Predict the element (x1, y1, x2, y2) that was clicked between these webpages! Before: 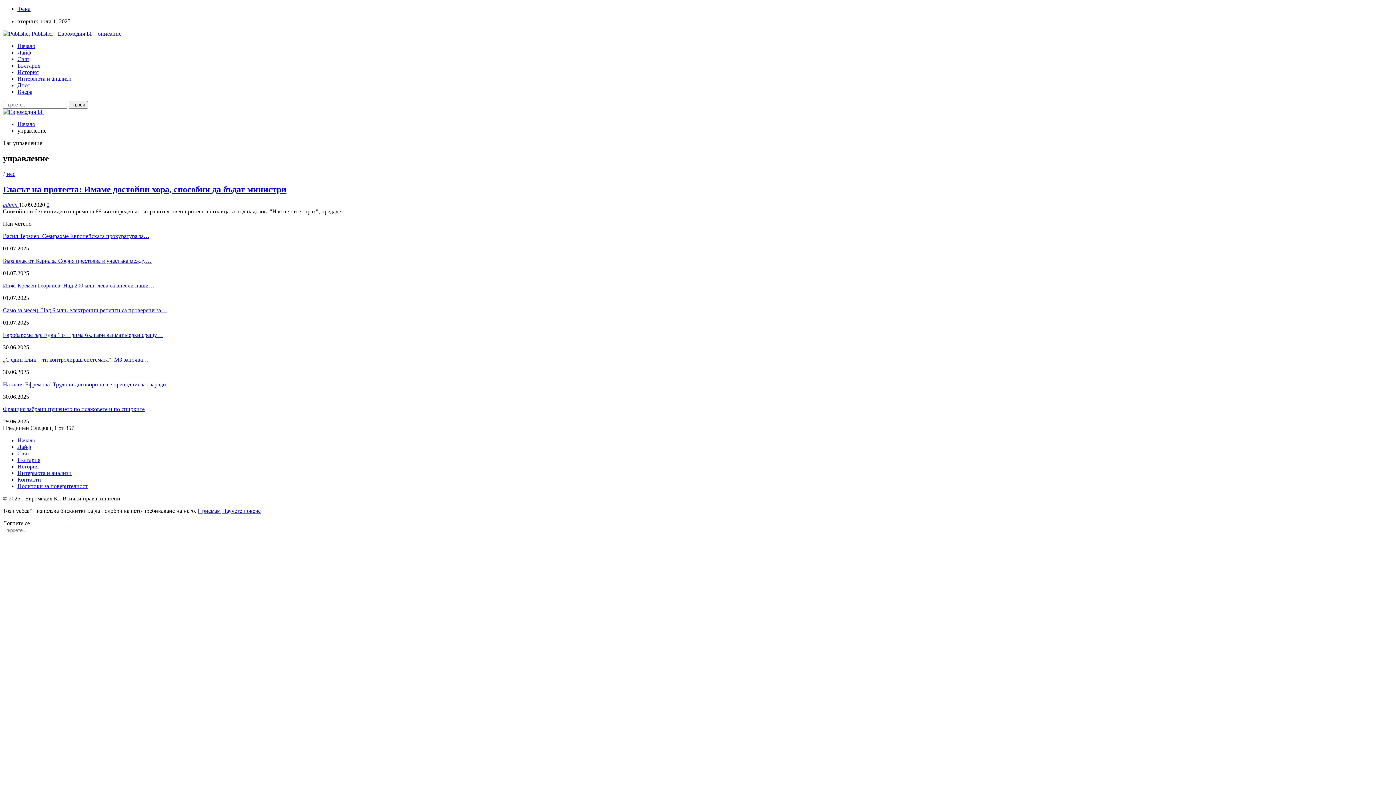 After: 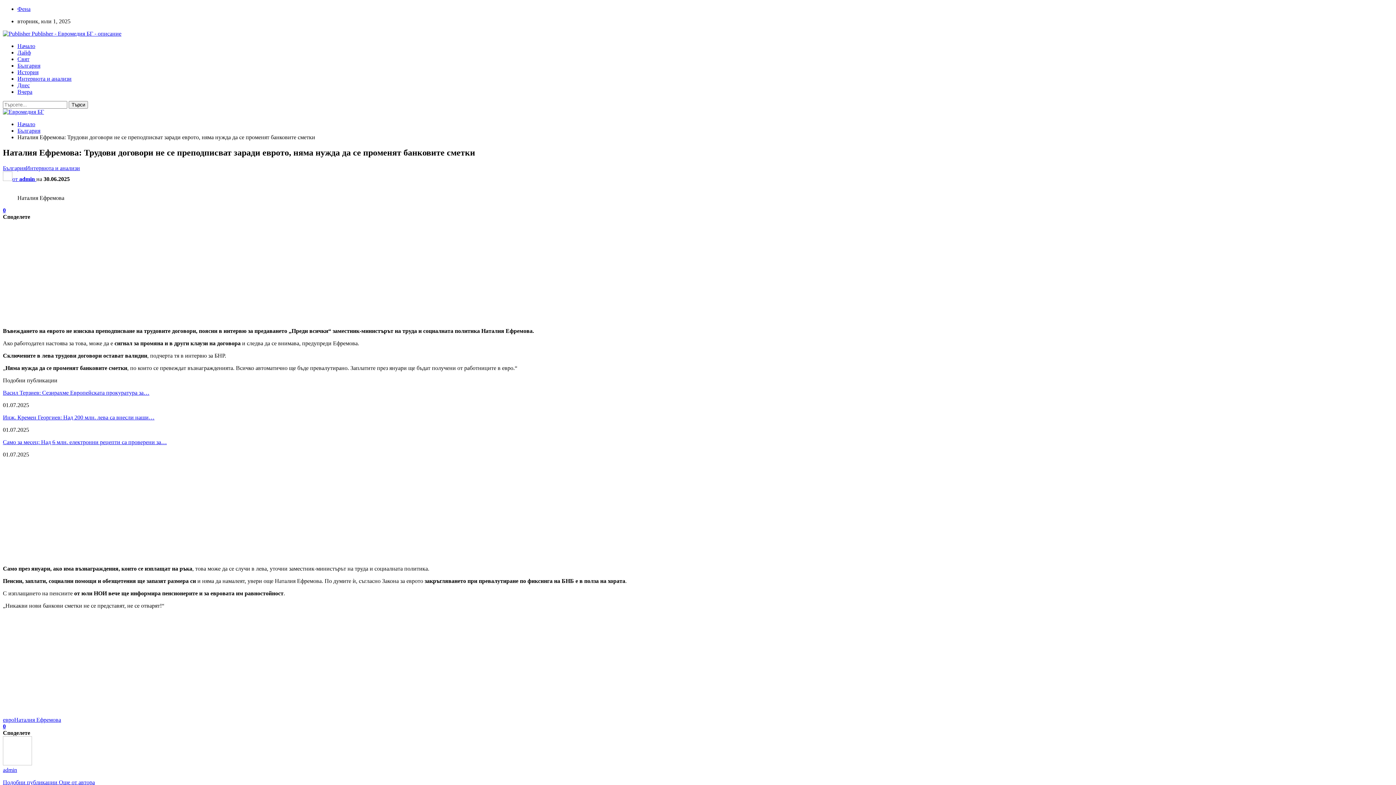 Action: label: Наталия Ефремова: Трудови договори не се преподписват заради… bbox: (2, 381, 172, 387)